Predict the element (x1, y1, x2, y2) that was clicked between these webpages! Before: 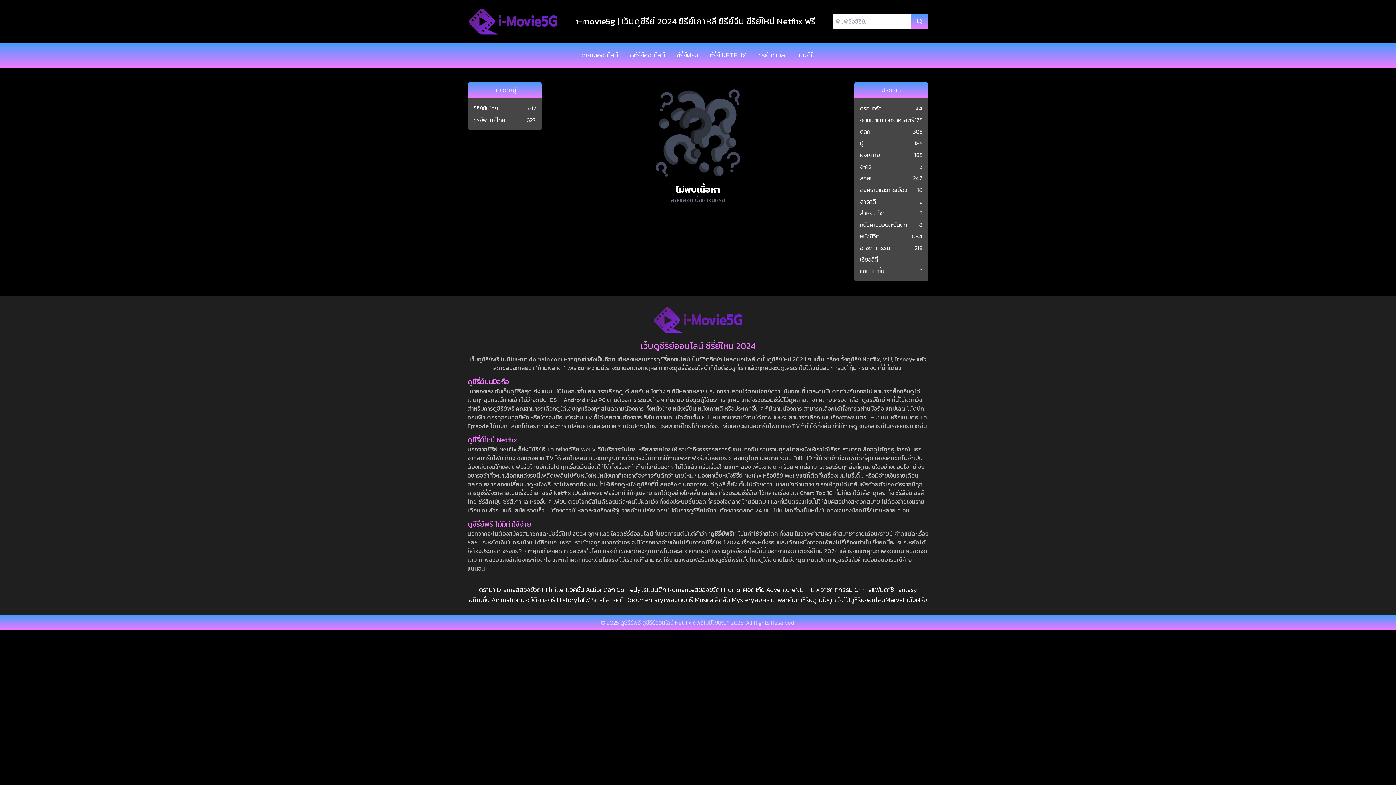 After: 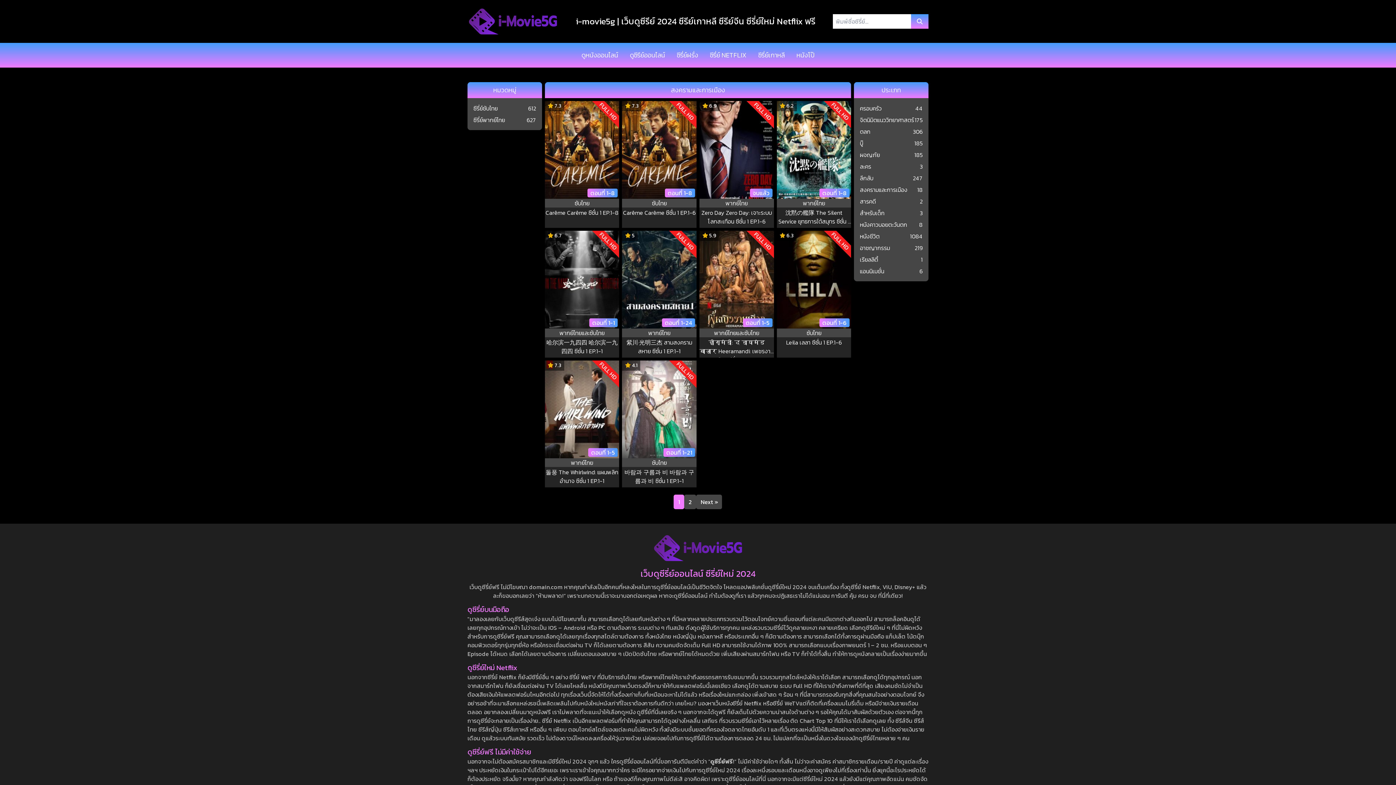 Action: label: สงครามและการเมือง
18 bbox: (860, 185, 922, 194)